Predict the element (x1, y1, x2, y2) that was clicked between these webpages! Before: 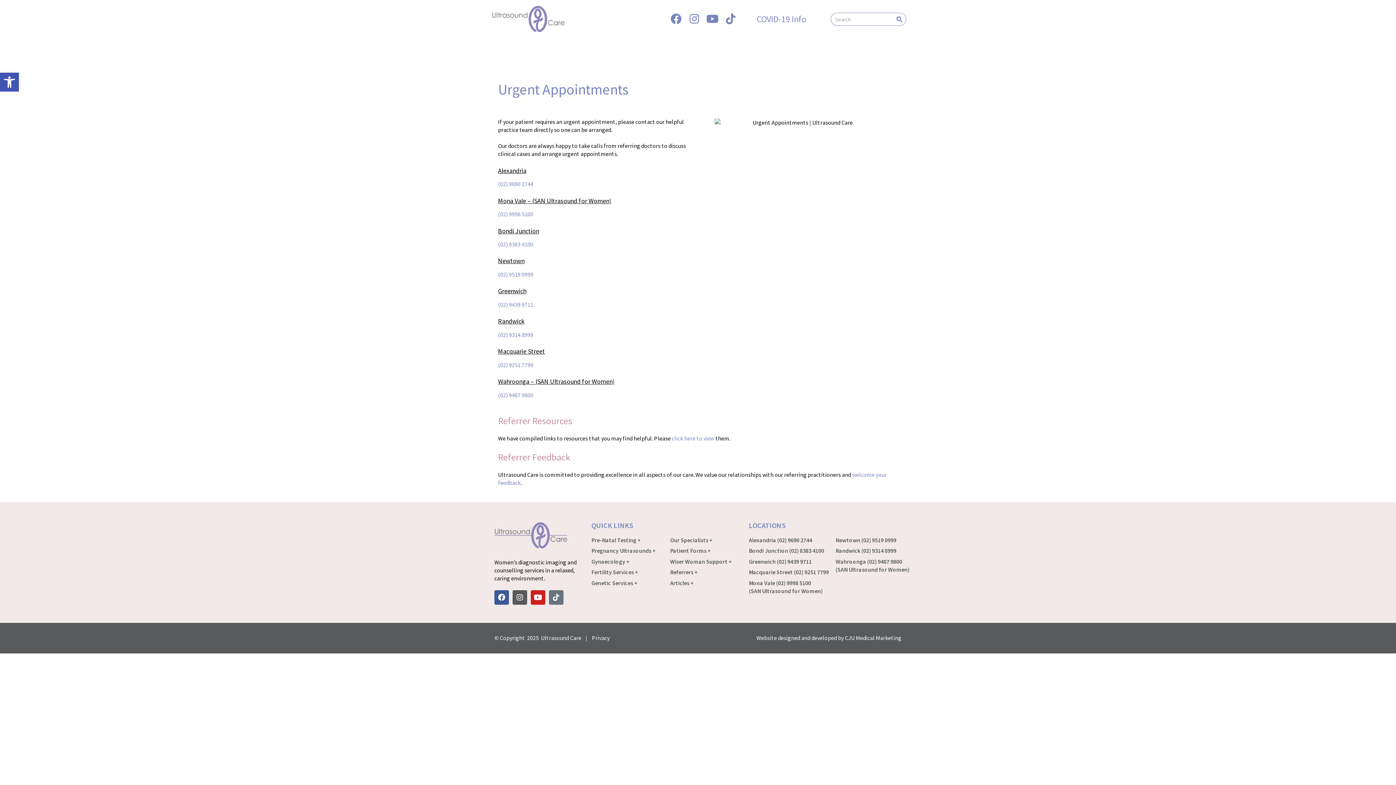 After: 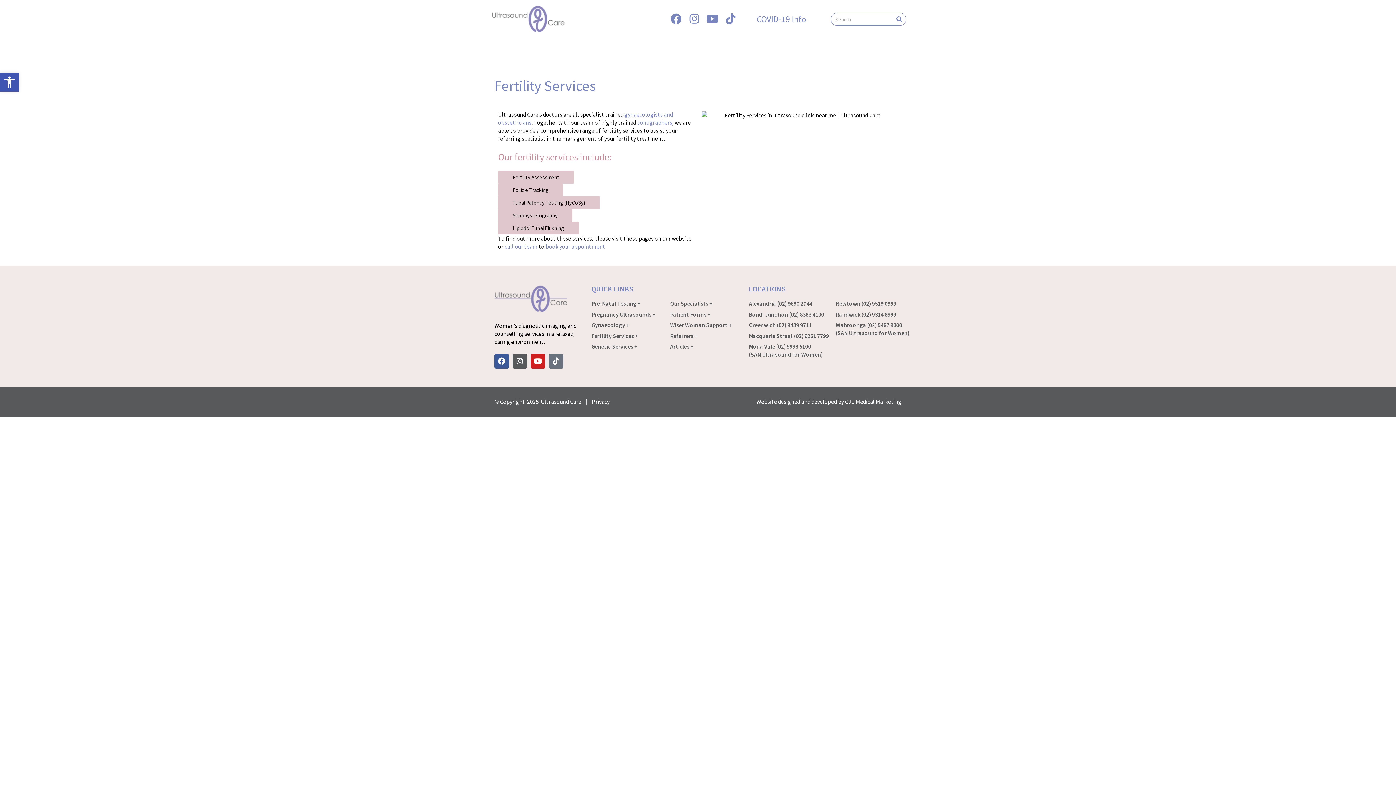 Action: label: Fertility Services + bbox: (591, 568, 666, 576)